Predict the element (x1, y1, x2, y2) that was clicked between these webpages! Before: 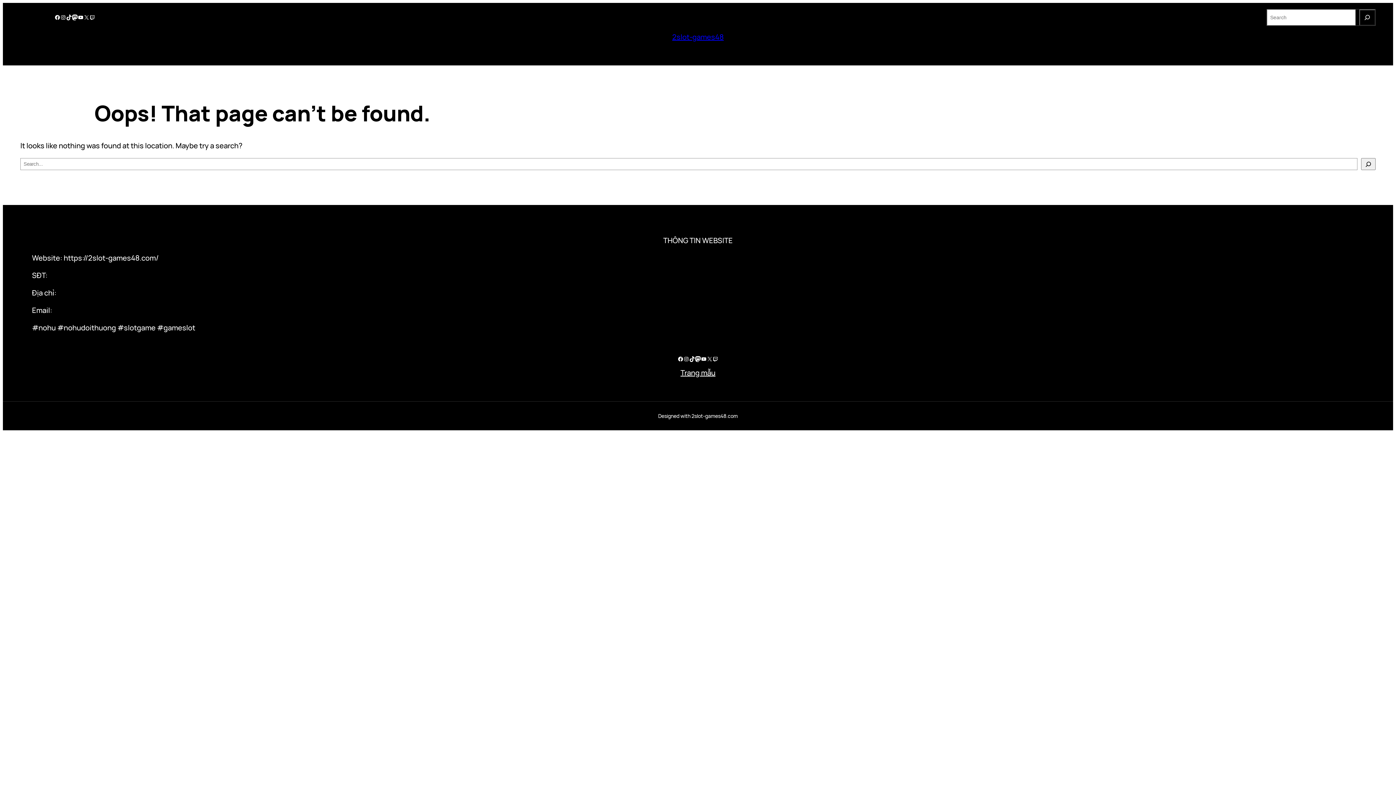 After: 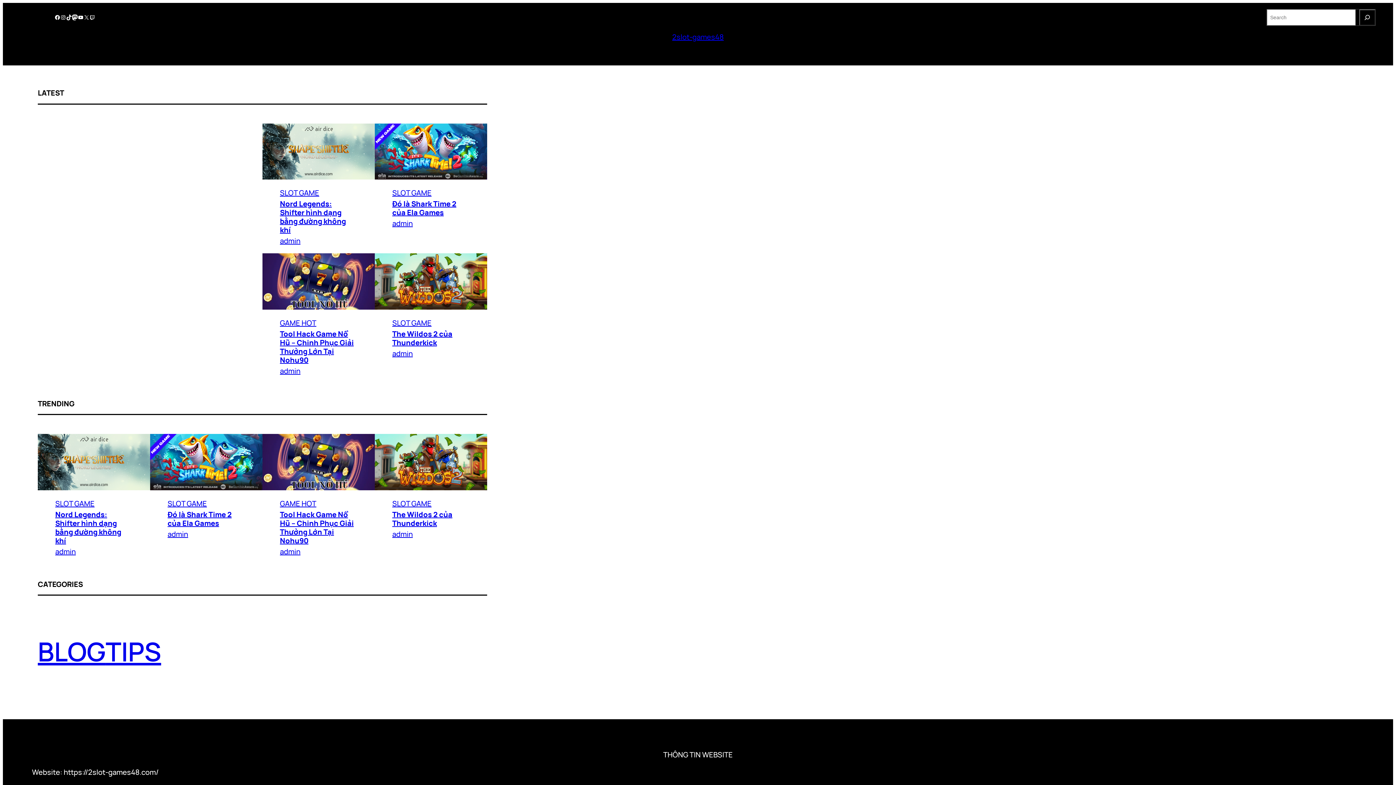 Action: bbox: (672, 32, 723, 41) label: 2slot-games48